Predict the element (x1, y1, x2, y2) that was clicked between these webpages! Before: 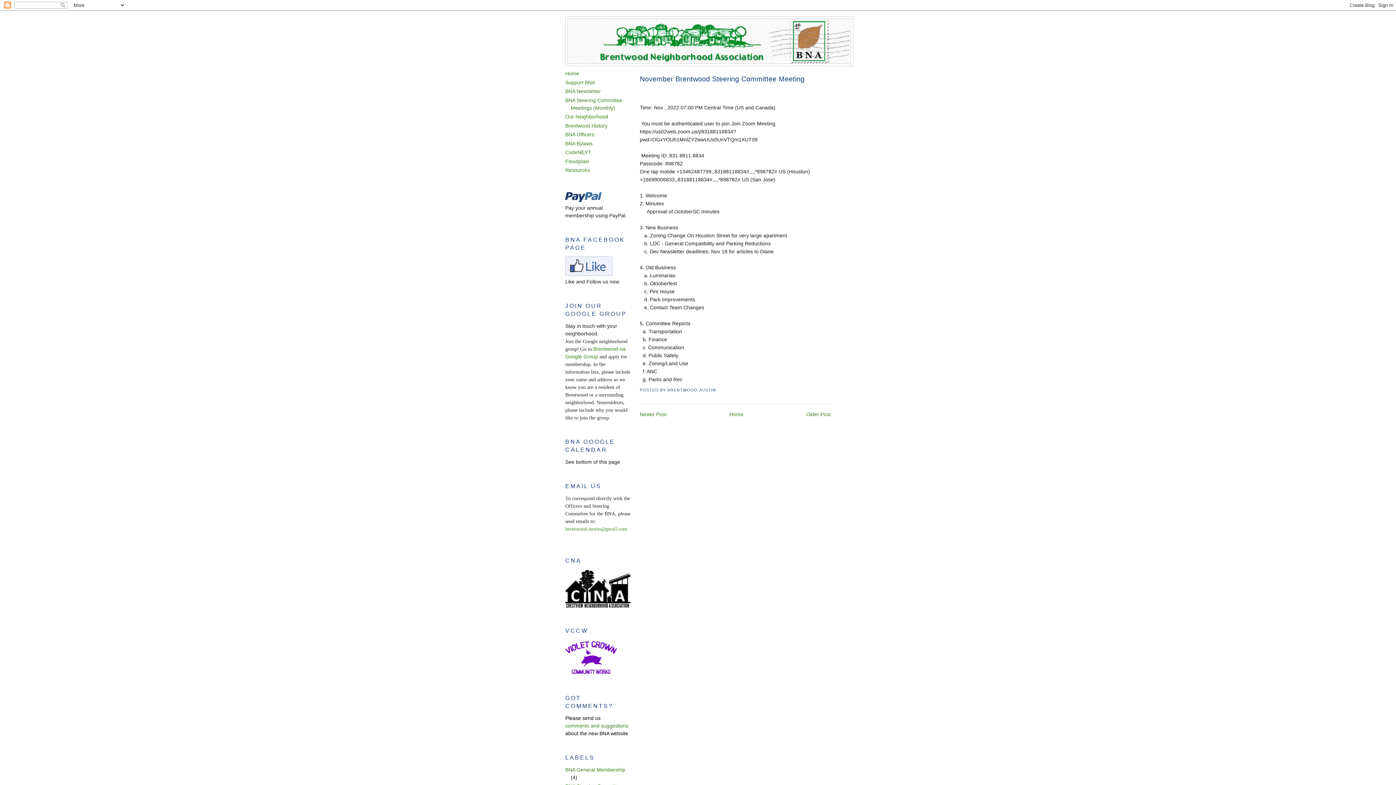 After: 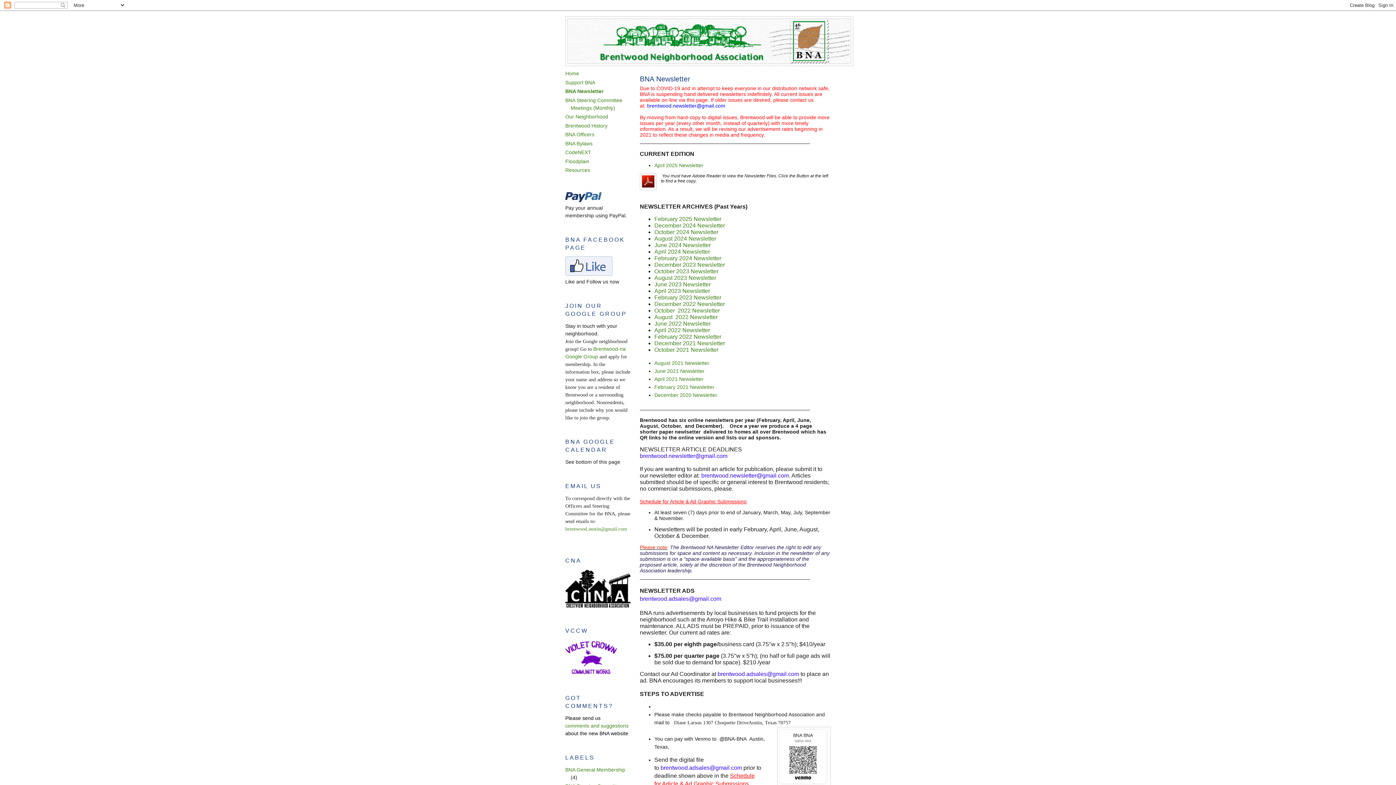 Action: bbox: (565, 88, 601, 94) label: BNA Newsletter